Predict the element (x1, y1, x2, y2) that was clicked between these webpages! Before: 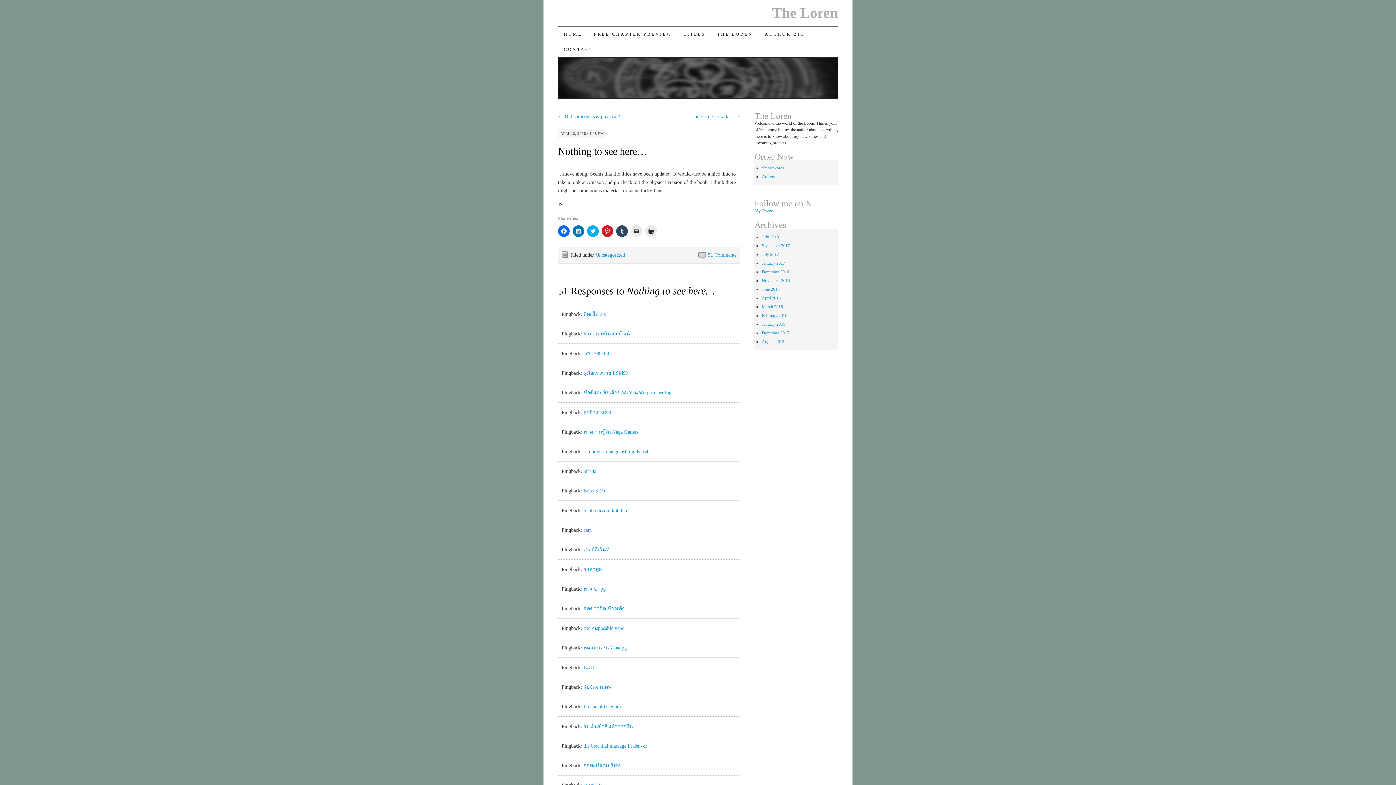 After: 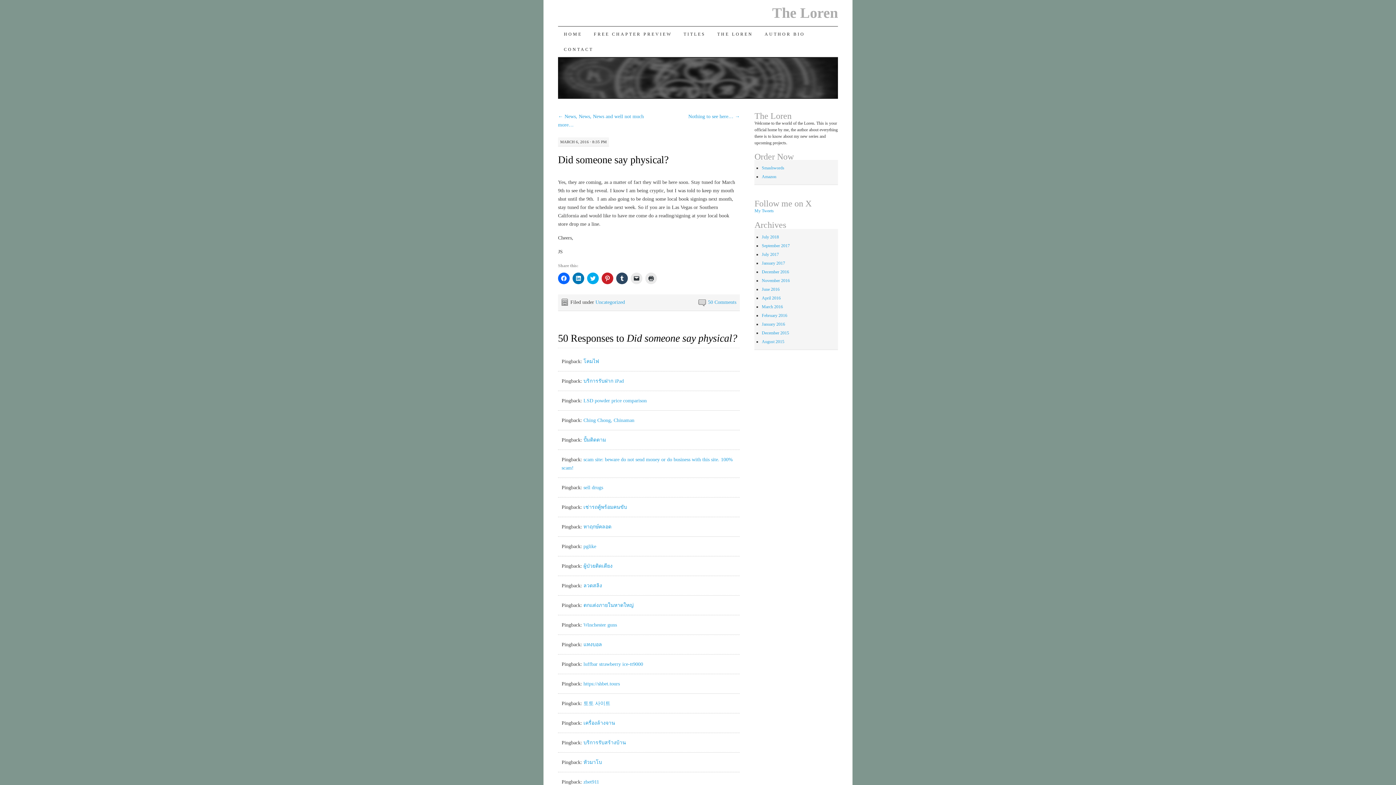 Action: bbox: (558, 113, 619, 119) label: ← Did someone say physical?